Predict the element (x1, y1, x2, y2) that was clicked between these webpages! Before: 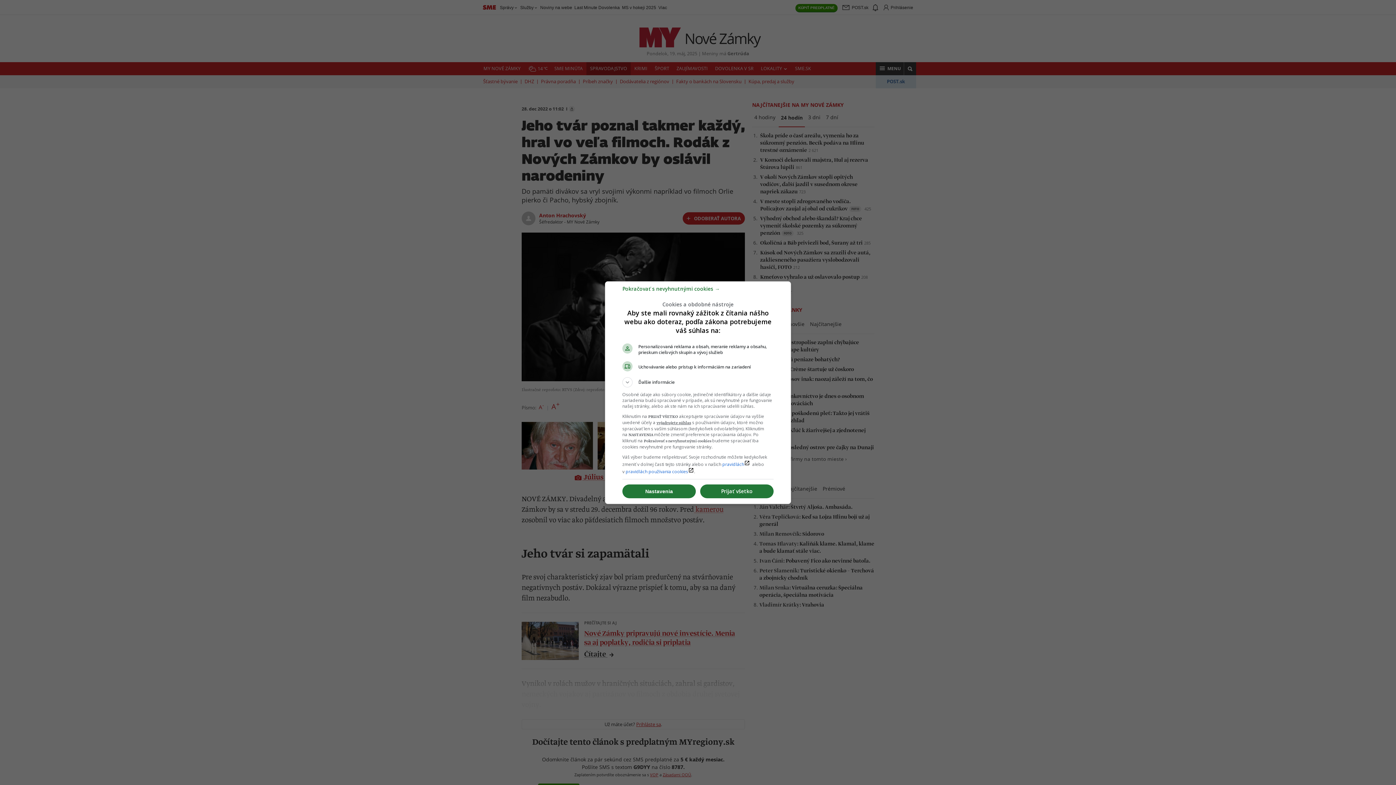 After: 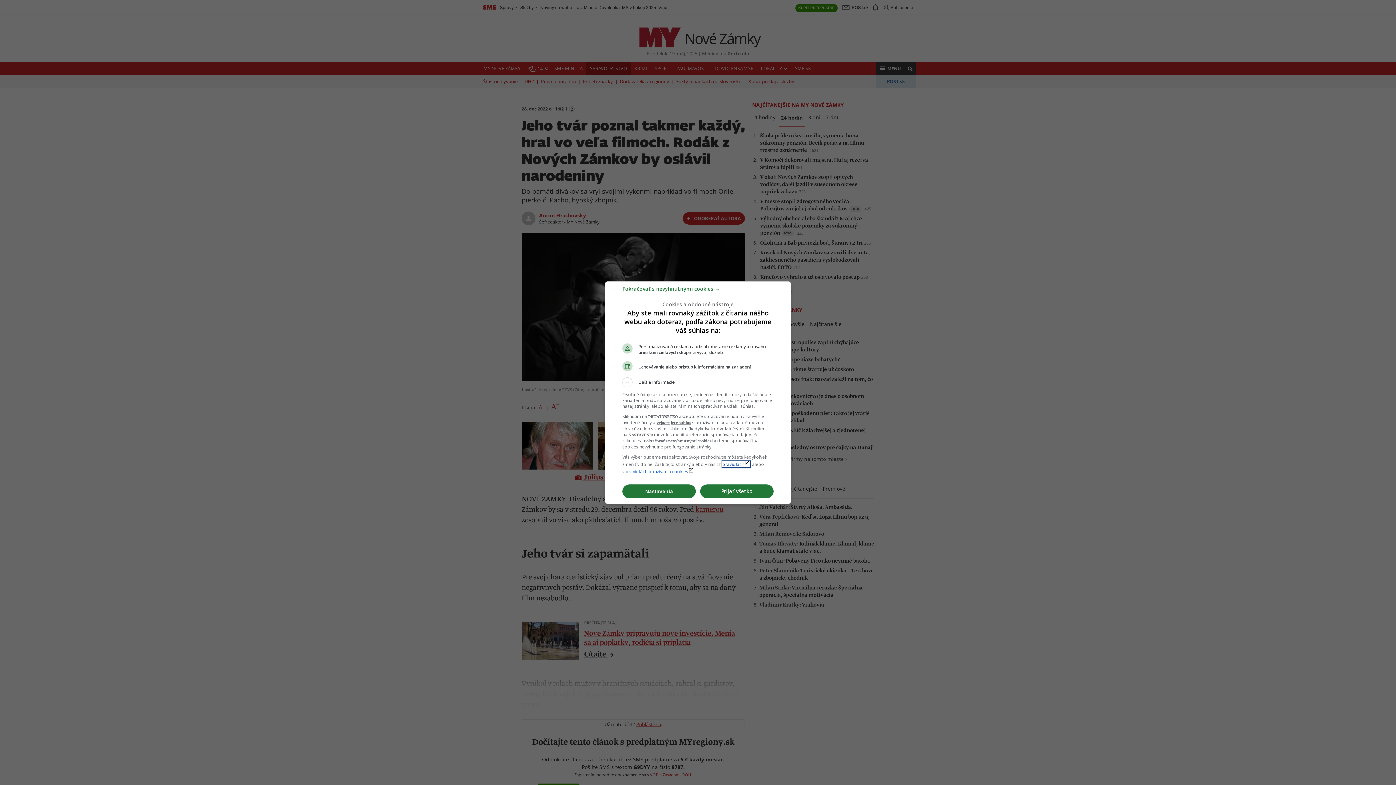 Action: bbox: (722, 461, 750, 467) label: pravidláchlaunch